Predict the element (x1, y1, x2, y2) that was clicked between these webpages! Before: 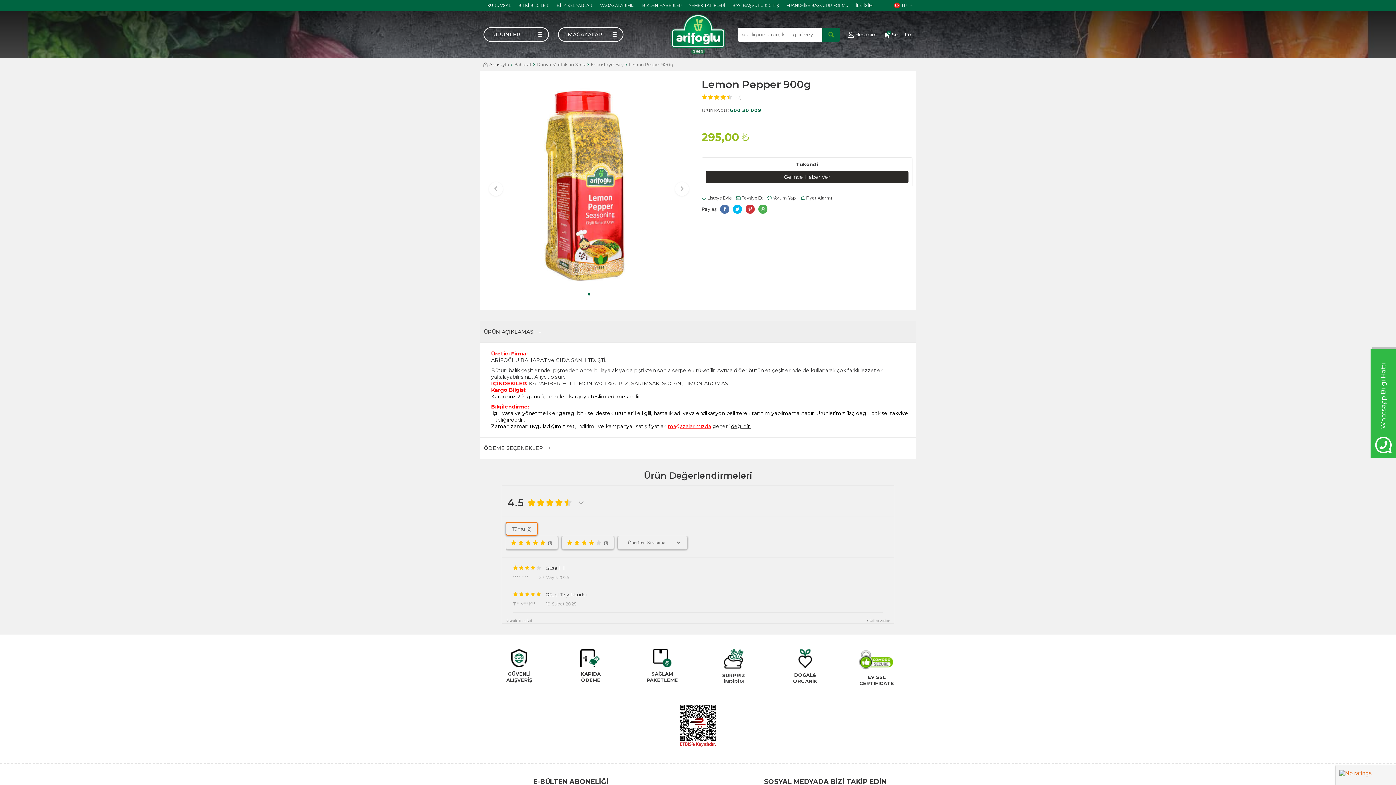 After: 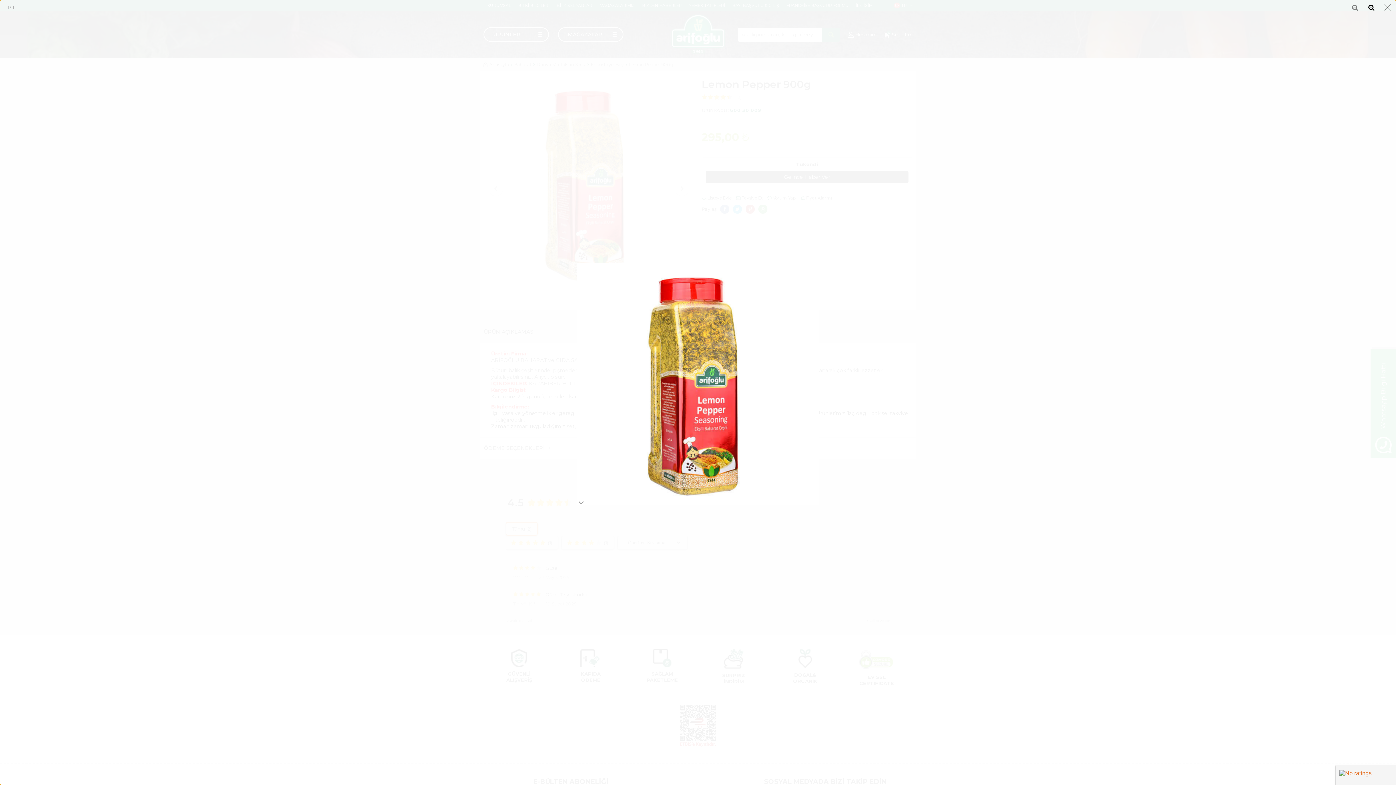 Action: bbox: (483, 78, 694, 289) label: 1 / 1